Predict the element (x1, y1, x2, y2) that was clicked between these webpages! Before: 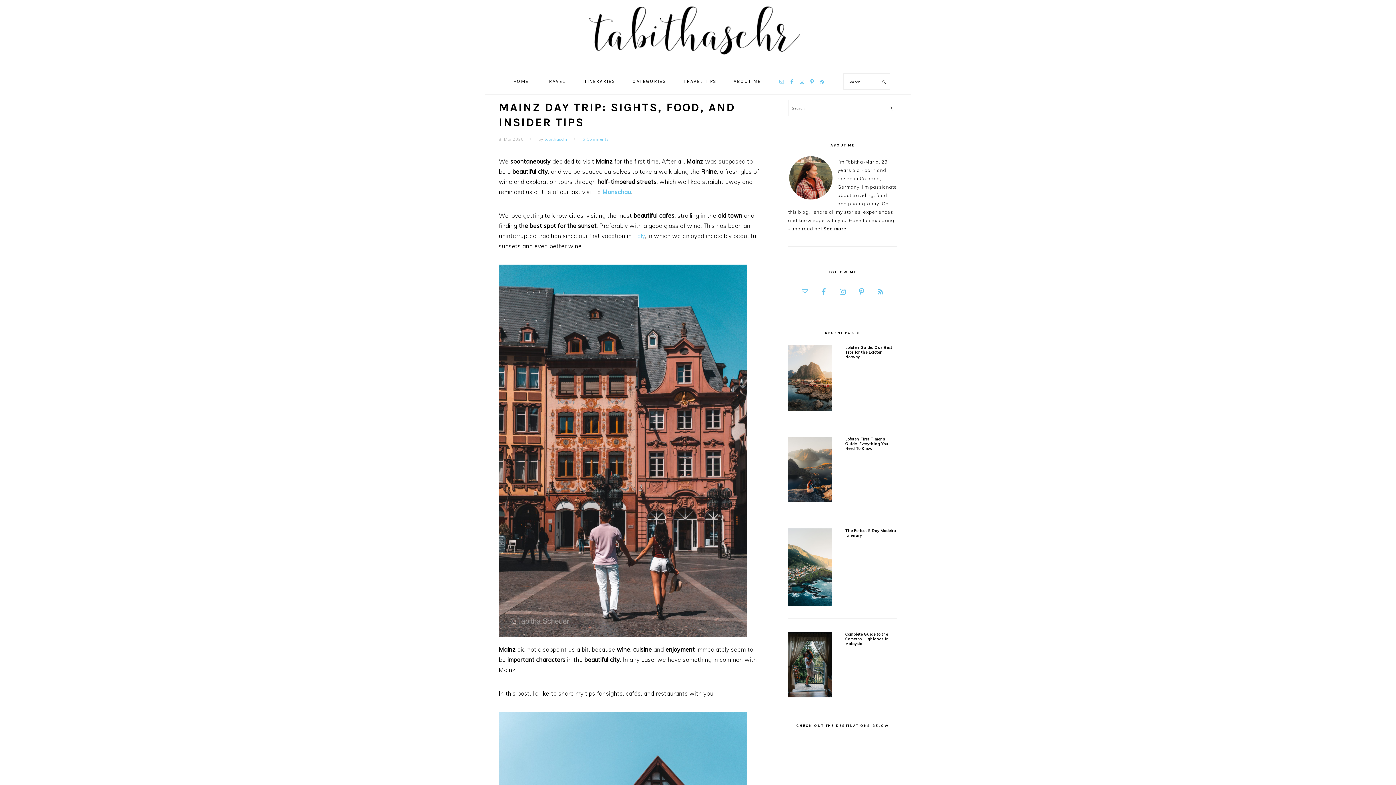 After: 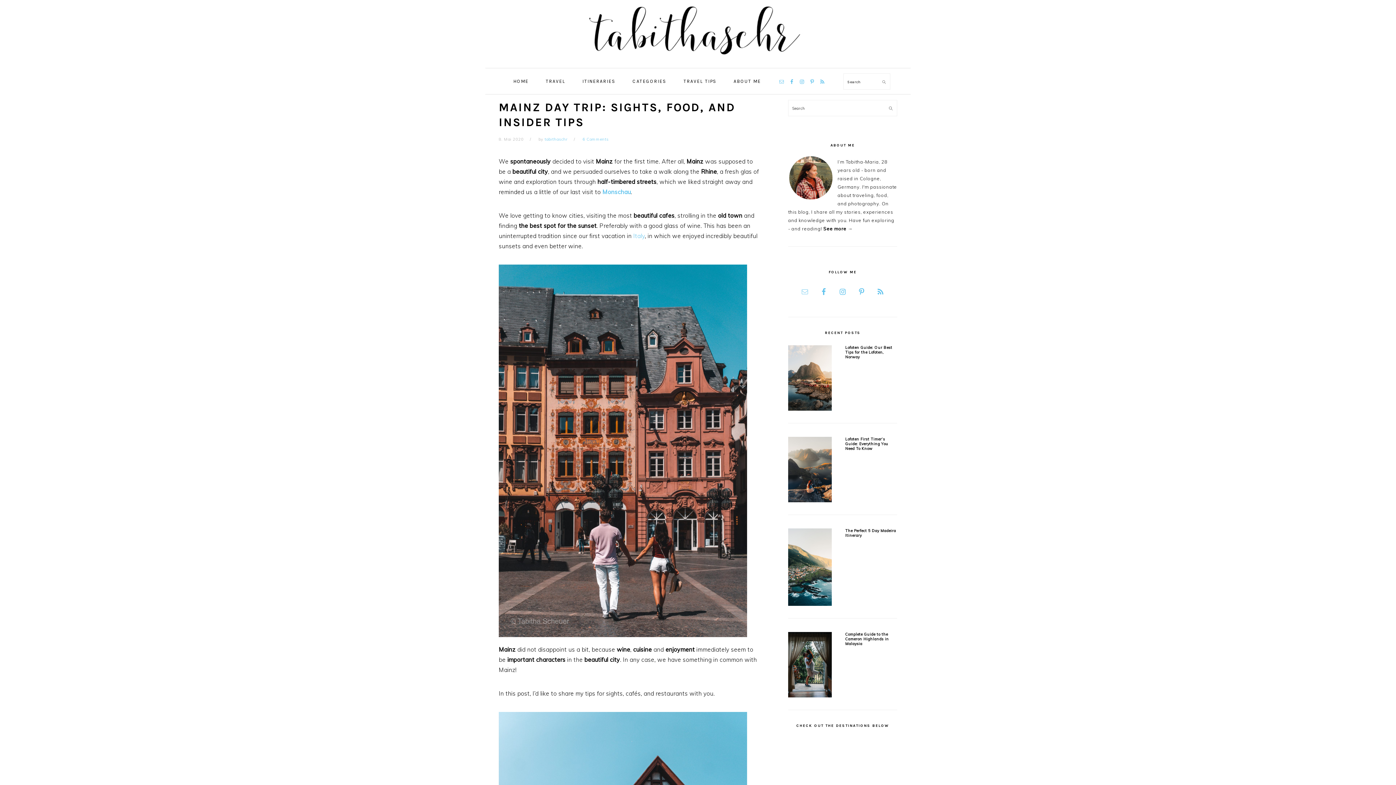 Action: bbox: (797, 284, 812, 299)